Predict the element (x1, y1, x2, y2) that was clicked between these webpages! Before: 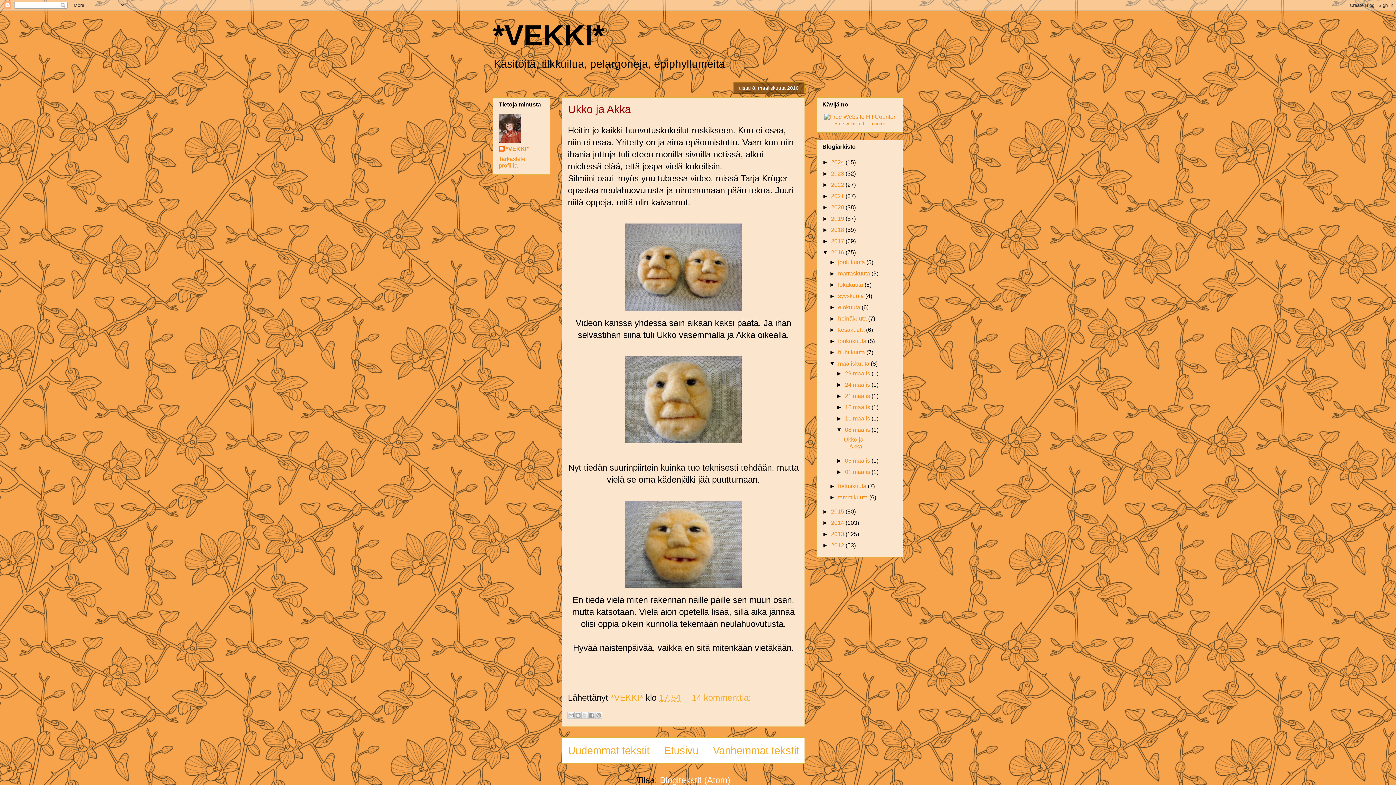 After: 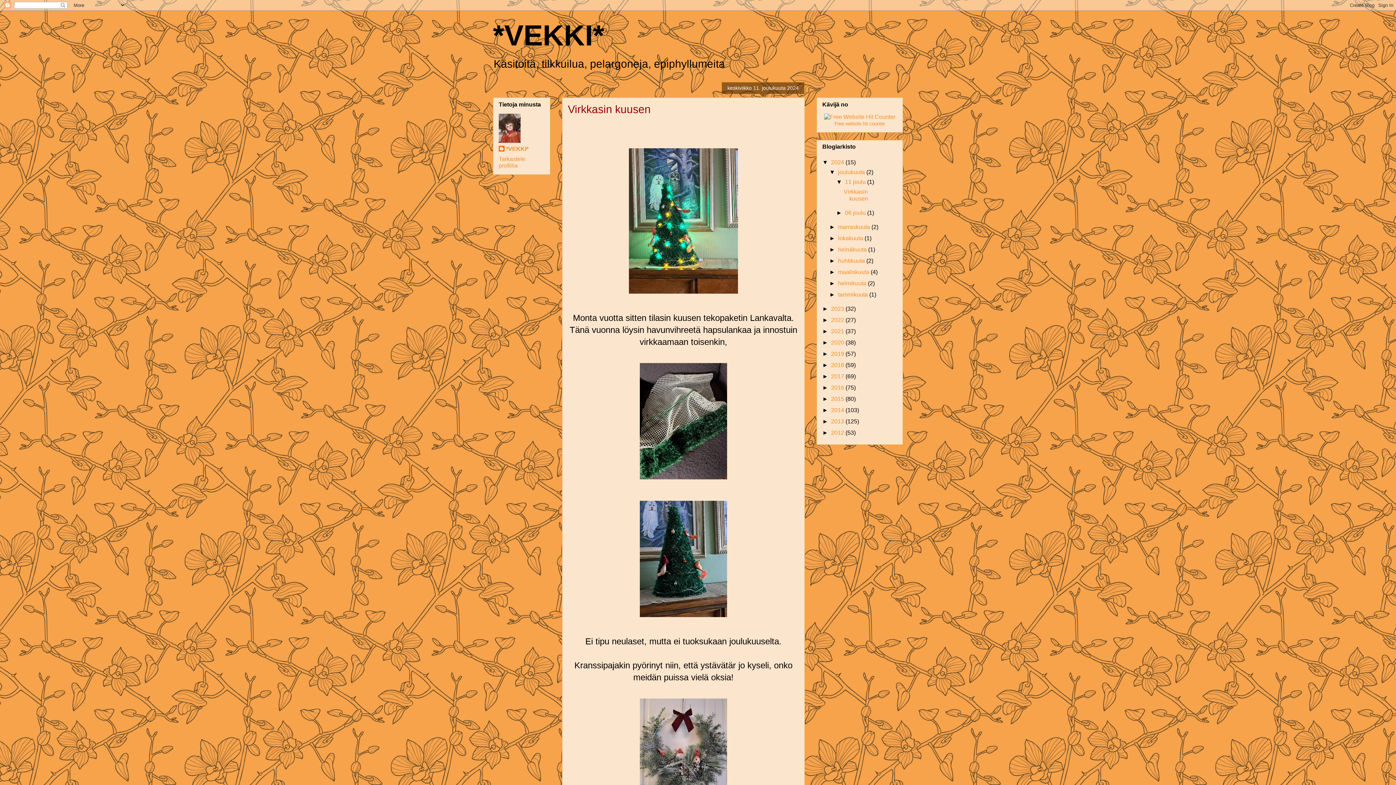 Action: bbox: (664, 745, 698, 756) label: Etusivu